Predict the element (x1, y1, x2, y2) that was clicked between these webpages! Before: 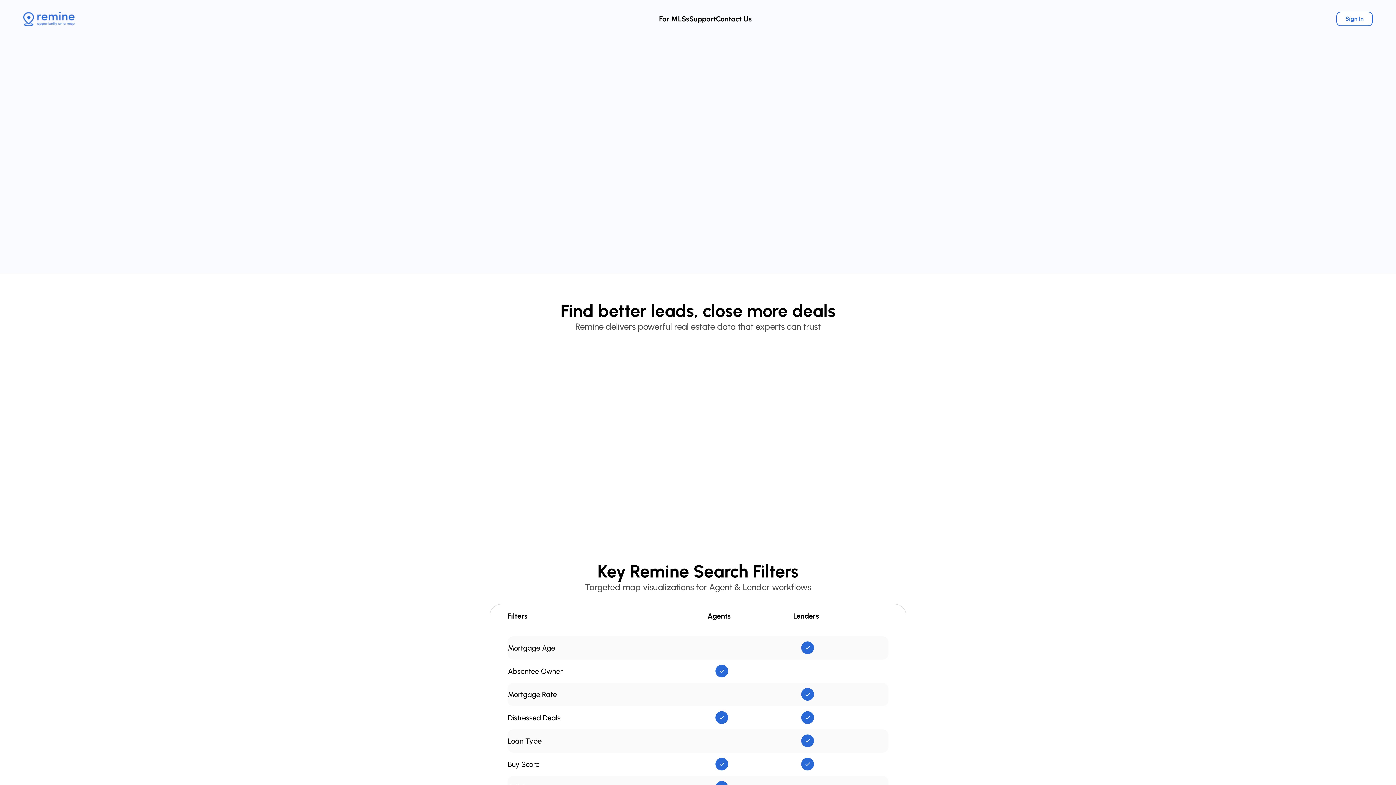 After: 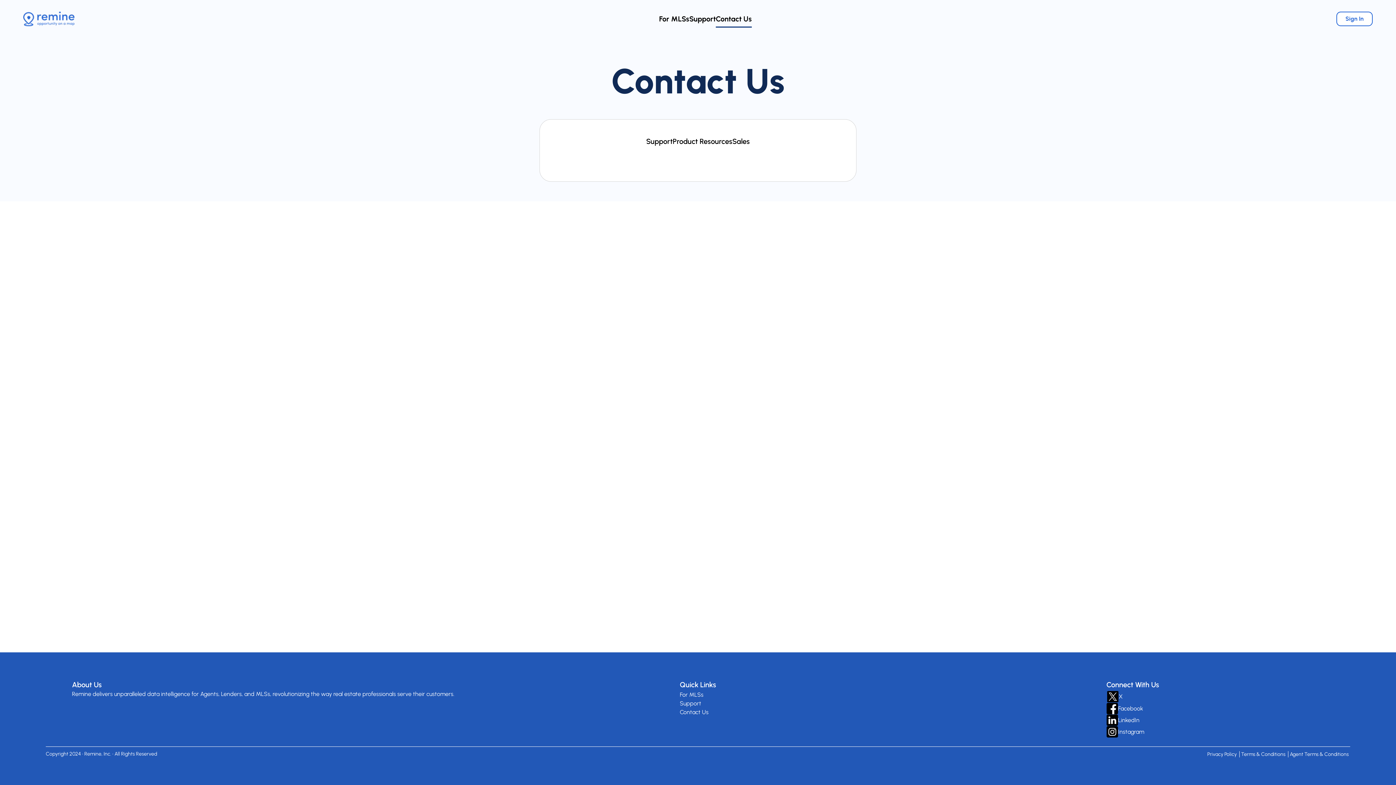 Action: bbox: (716, 14, 752, 23) label: Contact Us